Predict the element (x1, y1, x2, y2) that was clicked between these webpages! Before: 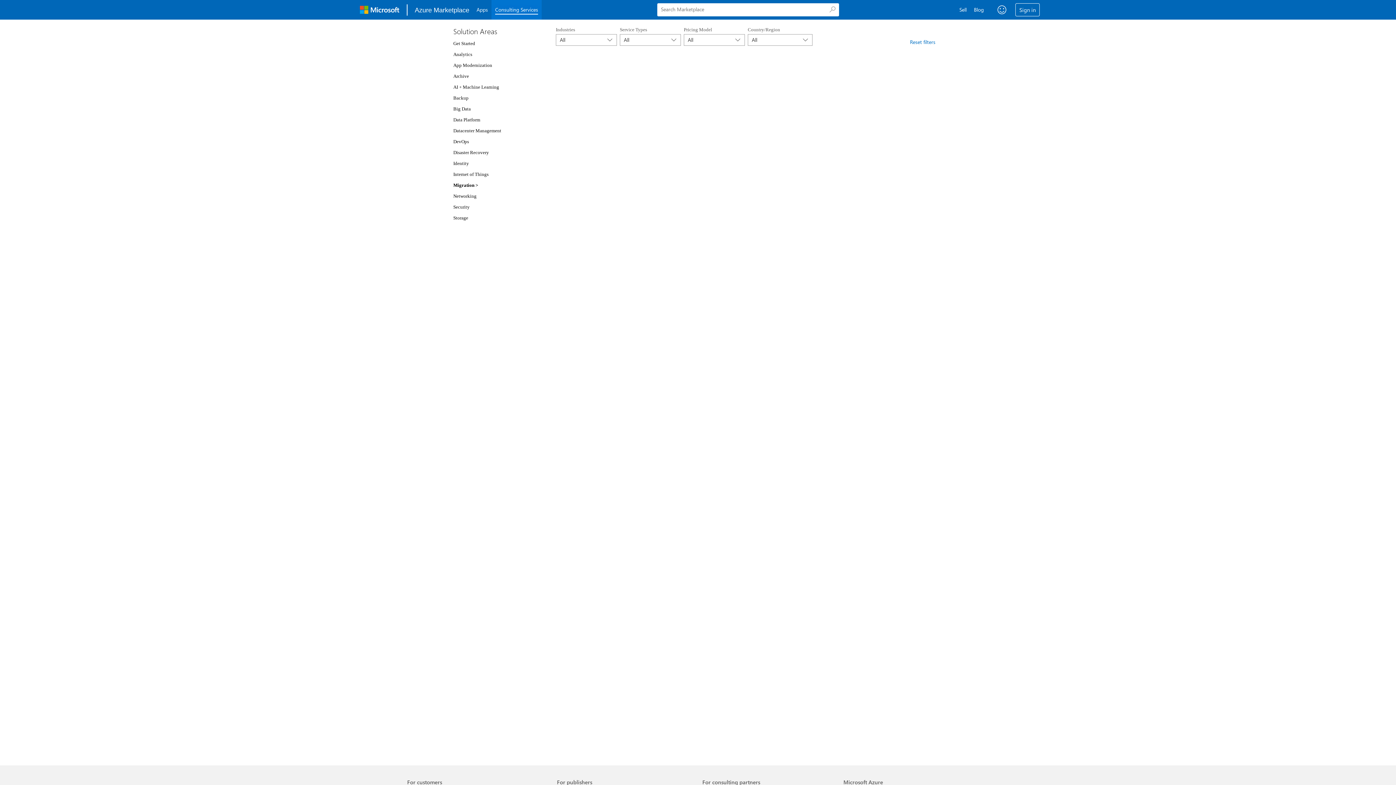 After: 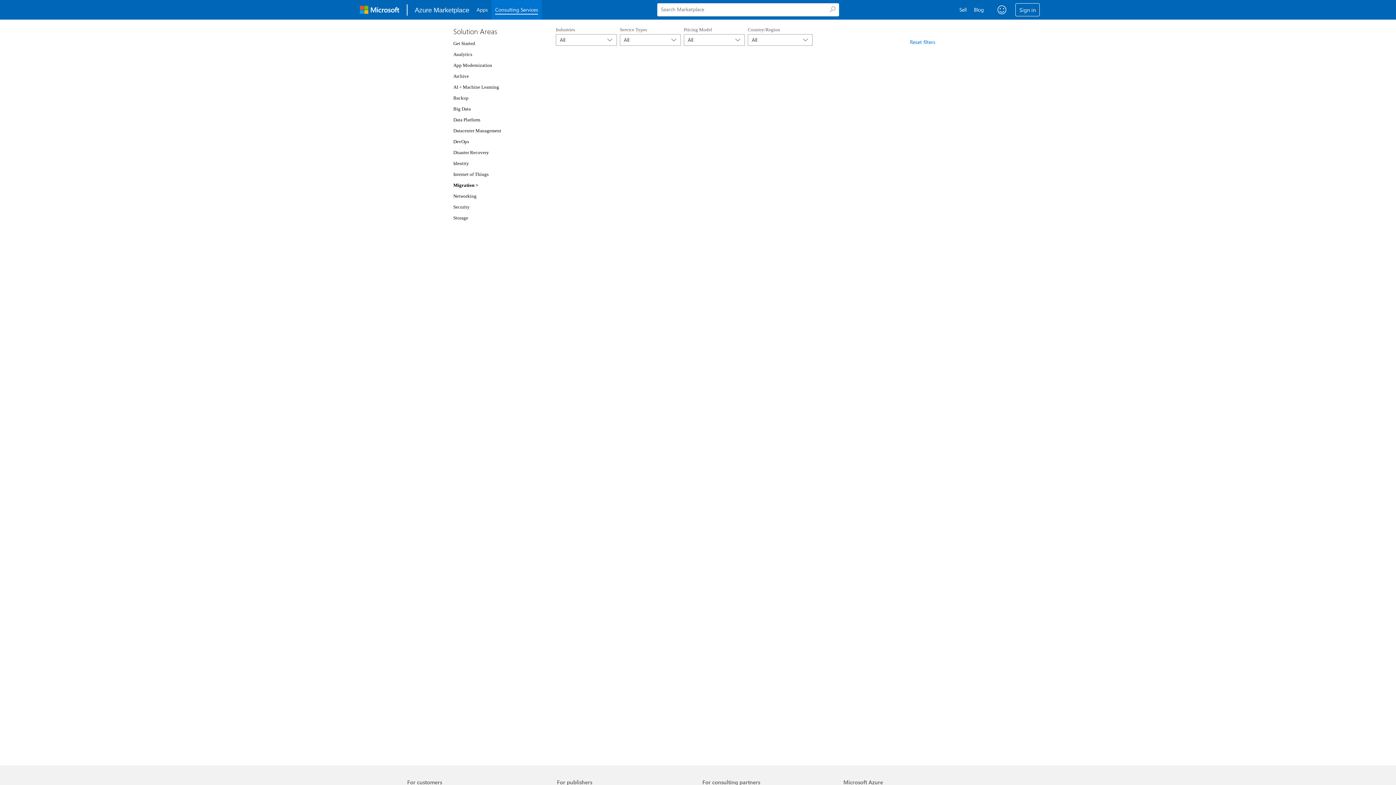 Action: bbox: (453, 182, 478, 188) label: Migration >